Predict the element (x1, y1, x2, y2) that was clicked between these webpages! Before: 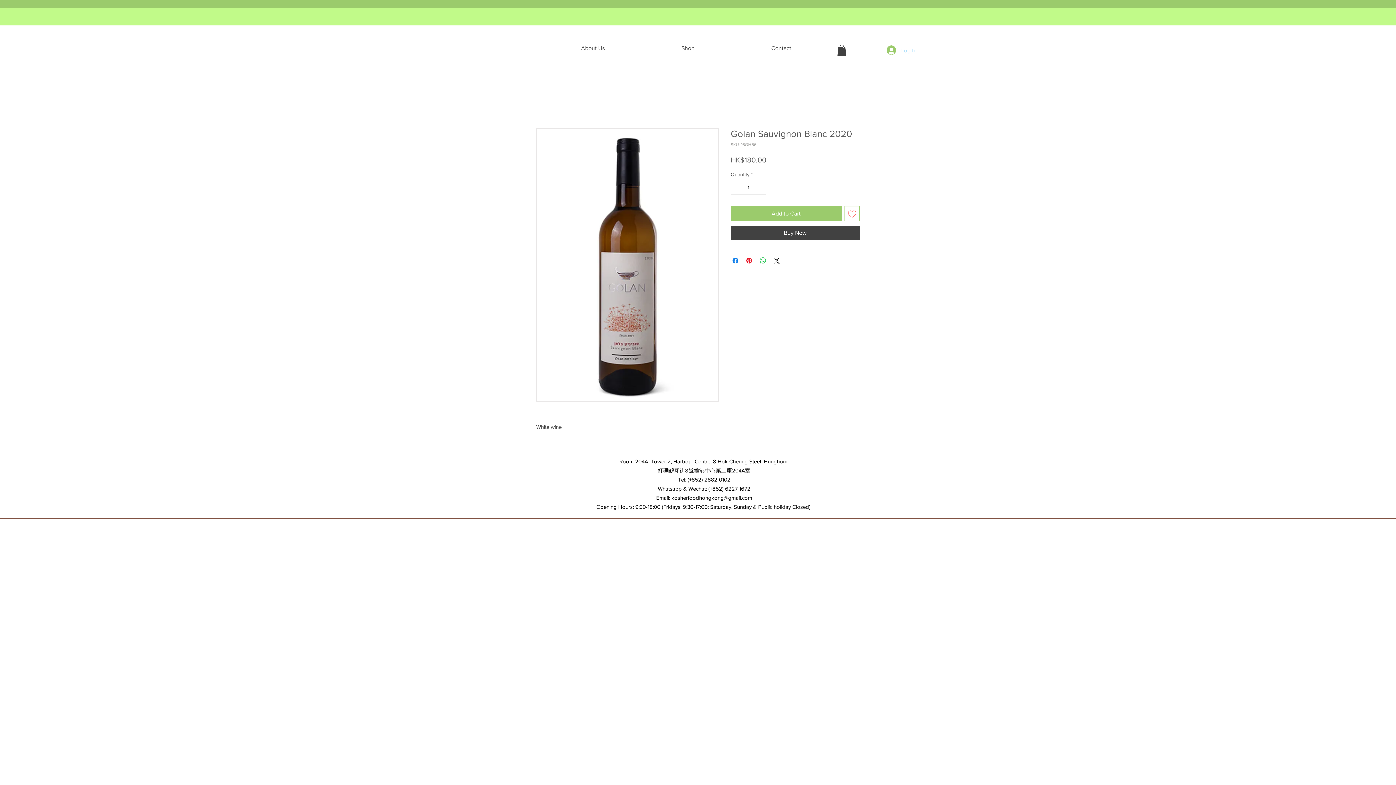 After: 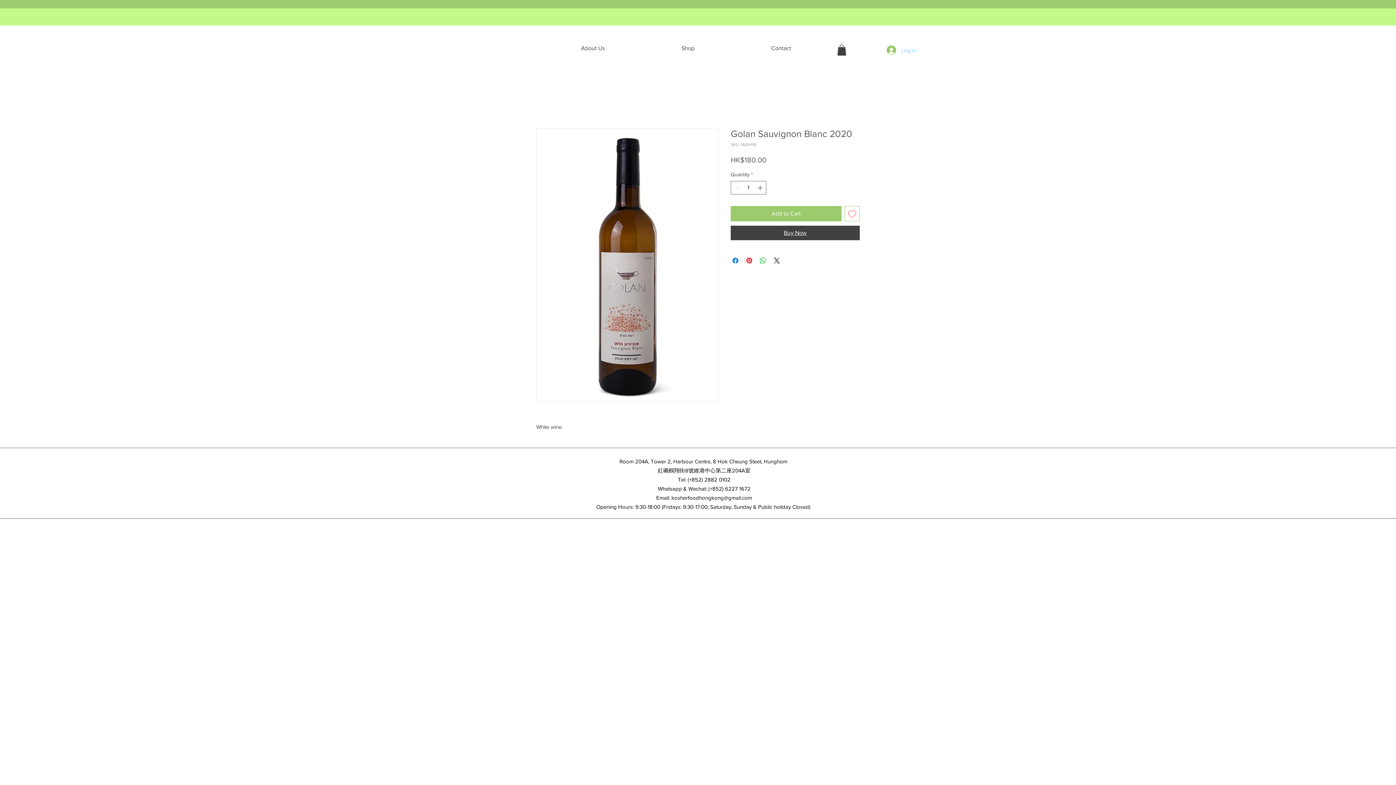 Action: bbox: (730, 225, 860, 240) label: Buy Now